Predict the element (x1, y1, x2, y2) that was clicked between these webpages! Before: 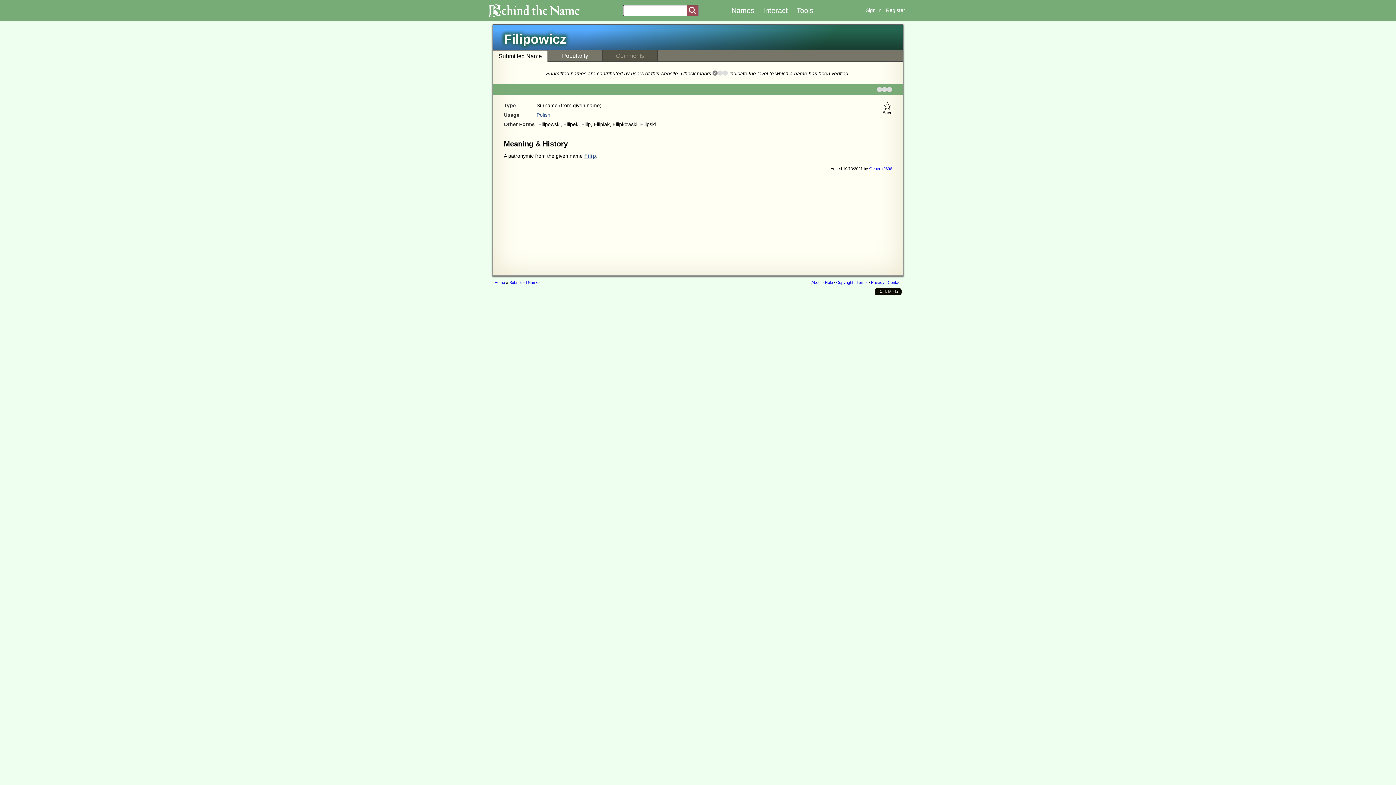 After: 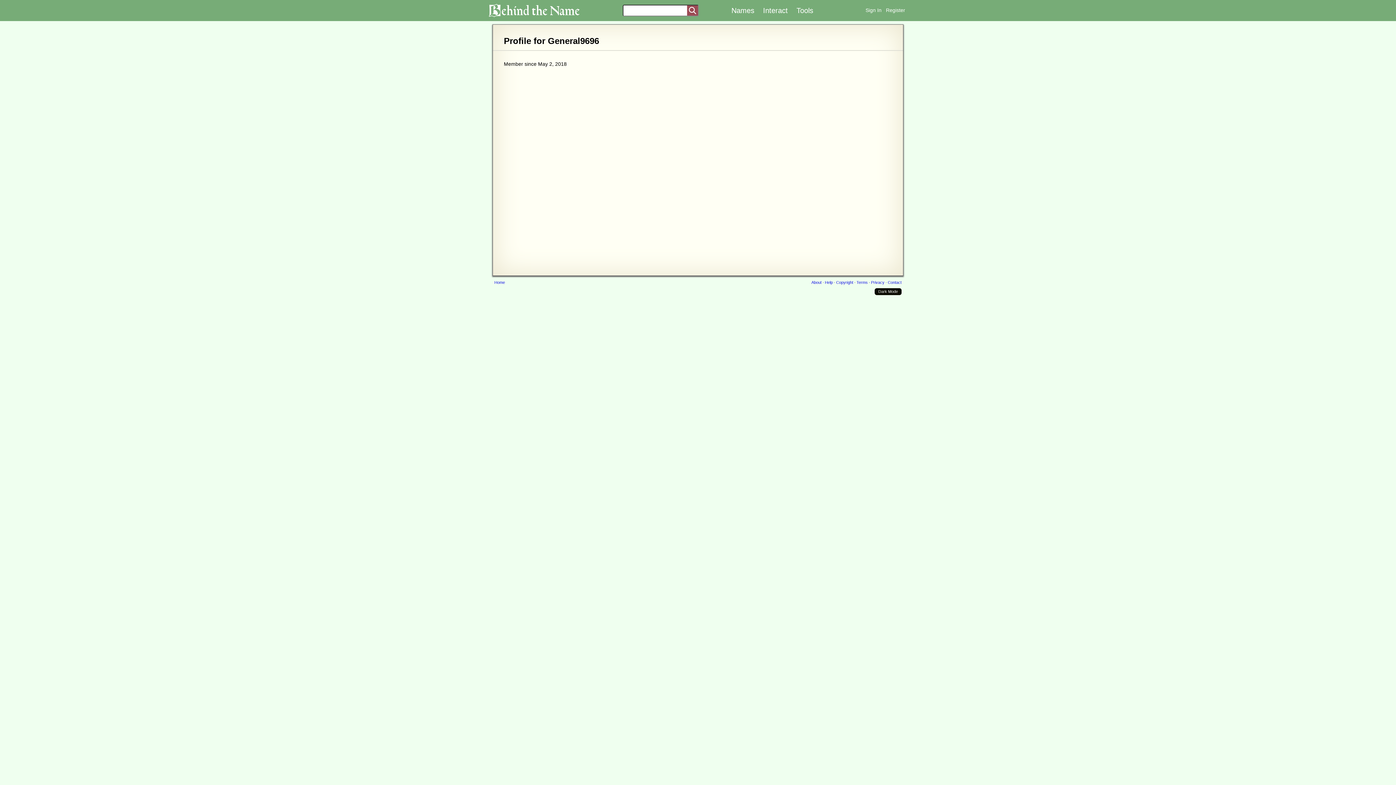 Action: bbox: (869, 166, 892, 170) label: General9696